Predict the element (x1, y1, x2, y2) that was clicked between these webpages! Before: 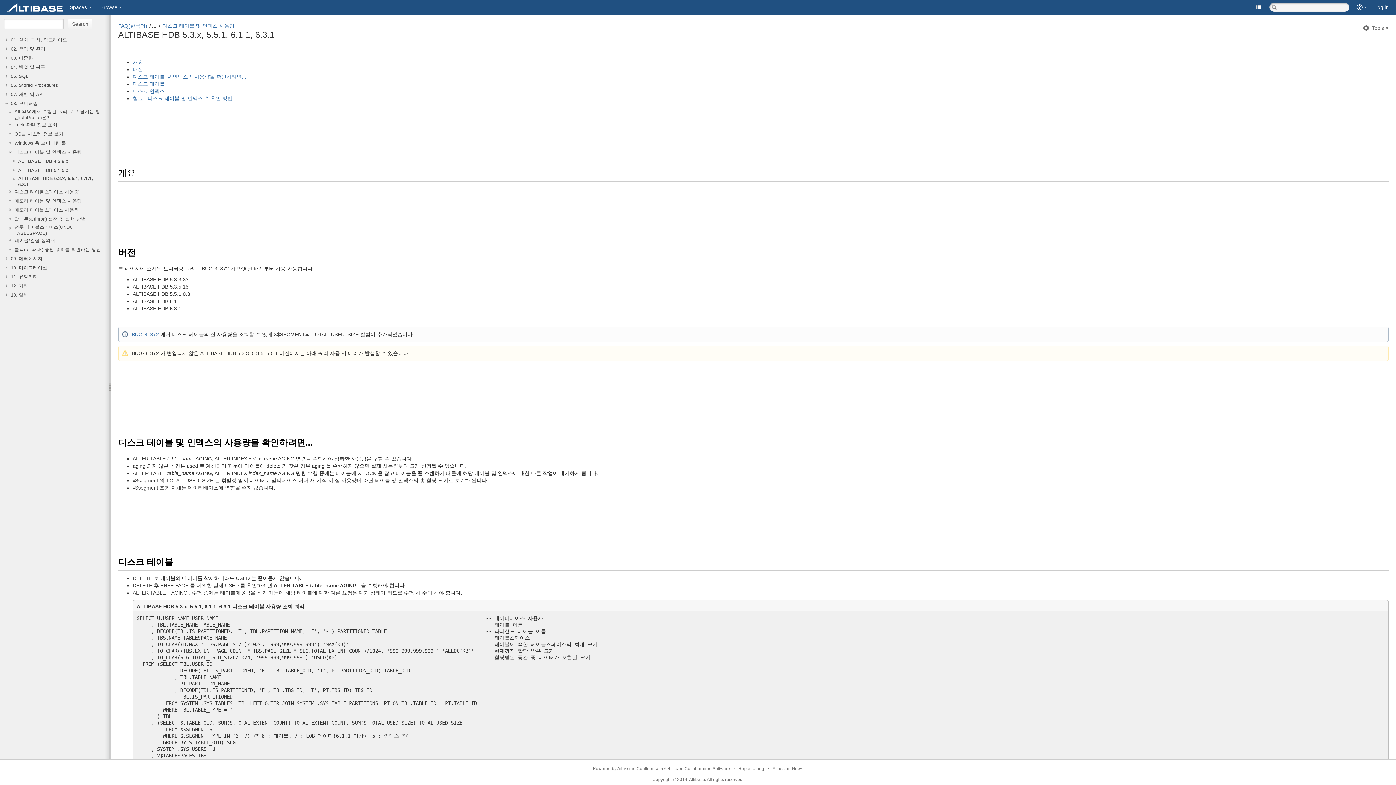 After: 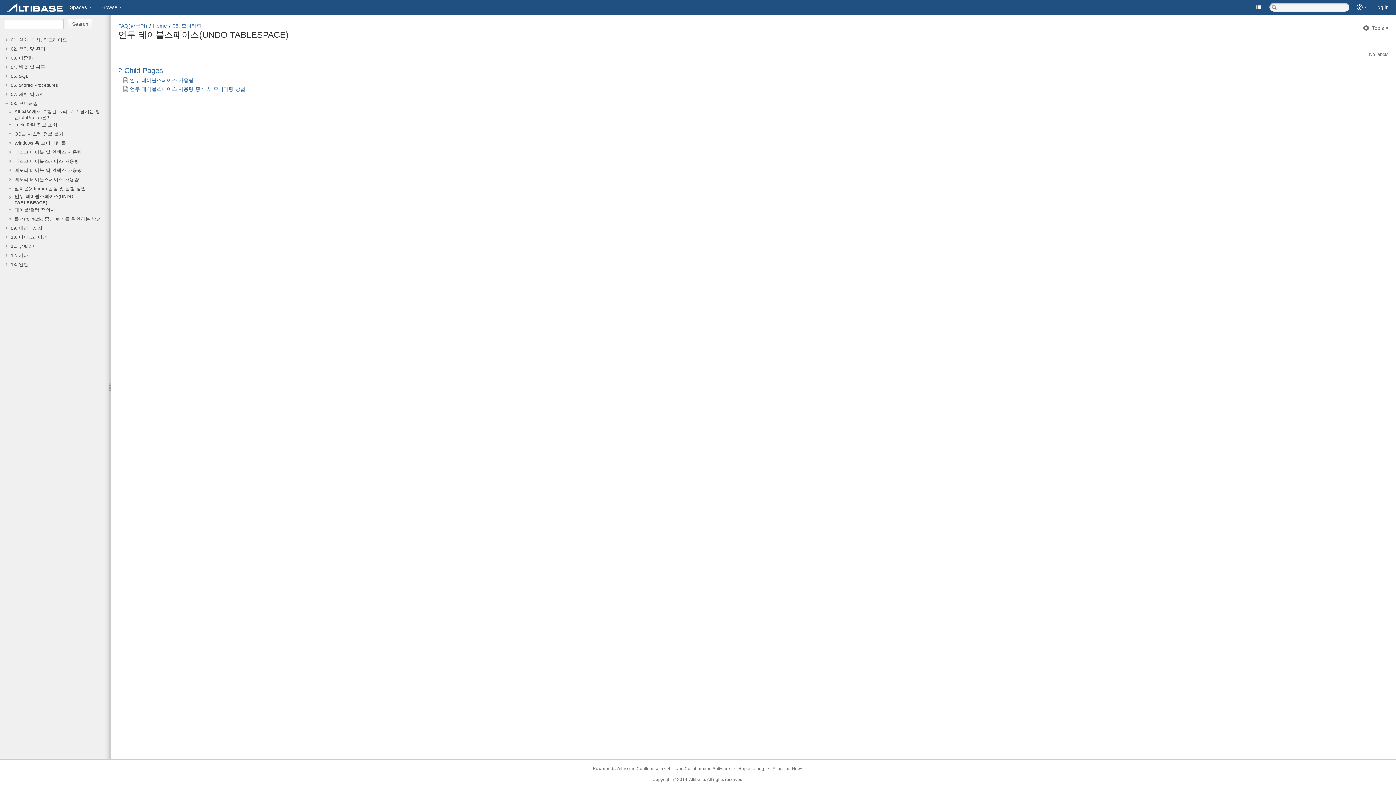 Action: label: 언두 테이블스페이스(UNDO TABLESPACE) bbox: (14, 224, 101, 236)